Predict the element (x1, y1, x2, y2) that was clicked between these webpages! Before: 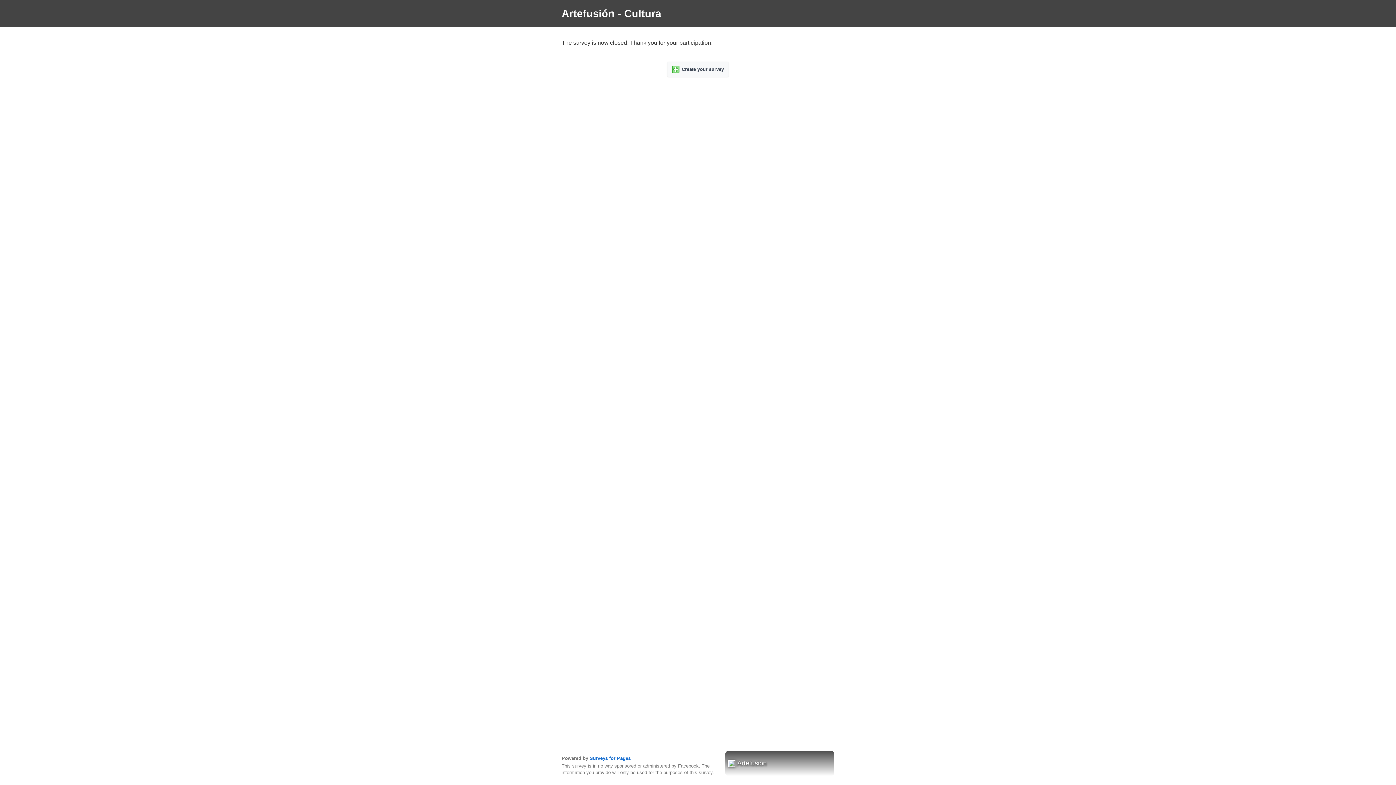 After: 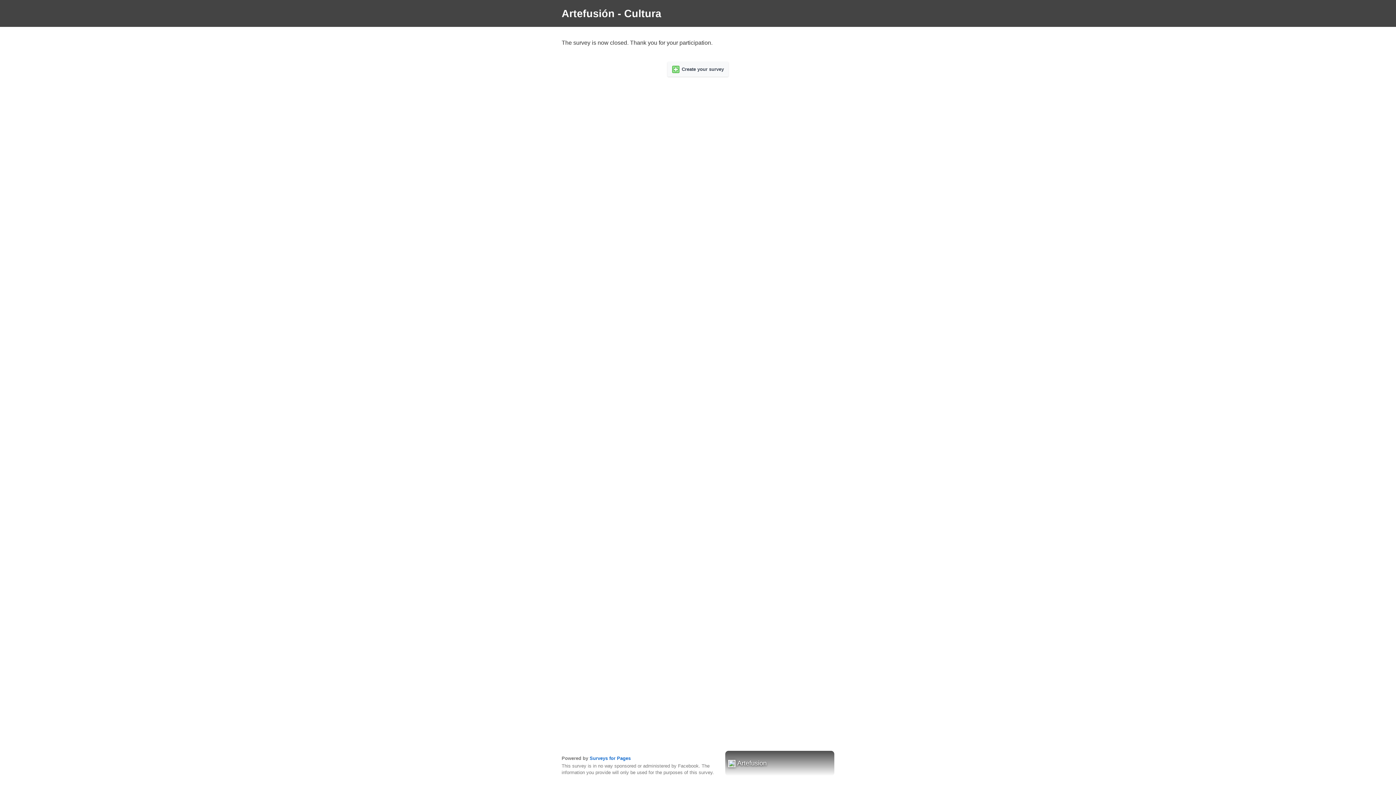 Action: bbox: (728, 760, 735, 766)